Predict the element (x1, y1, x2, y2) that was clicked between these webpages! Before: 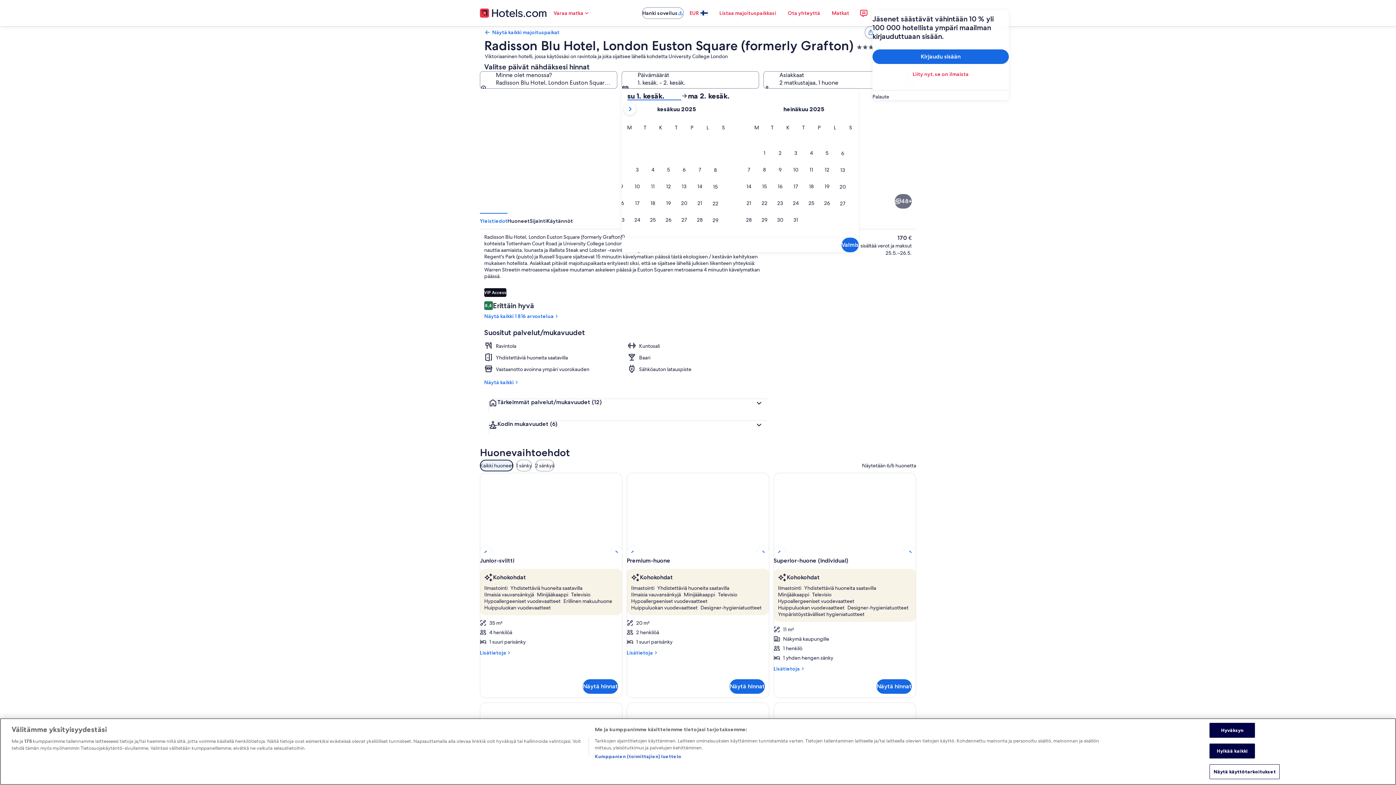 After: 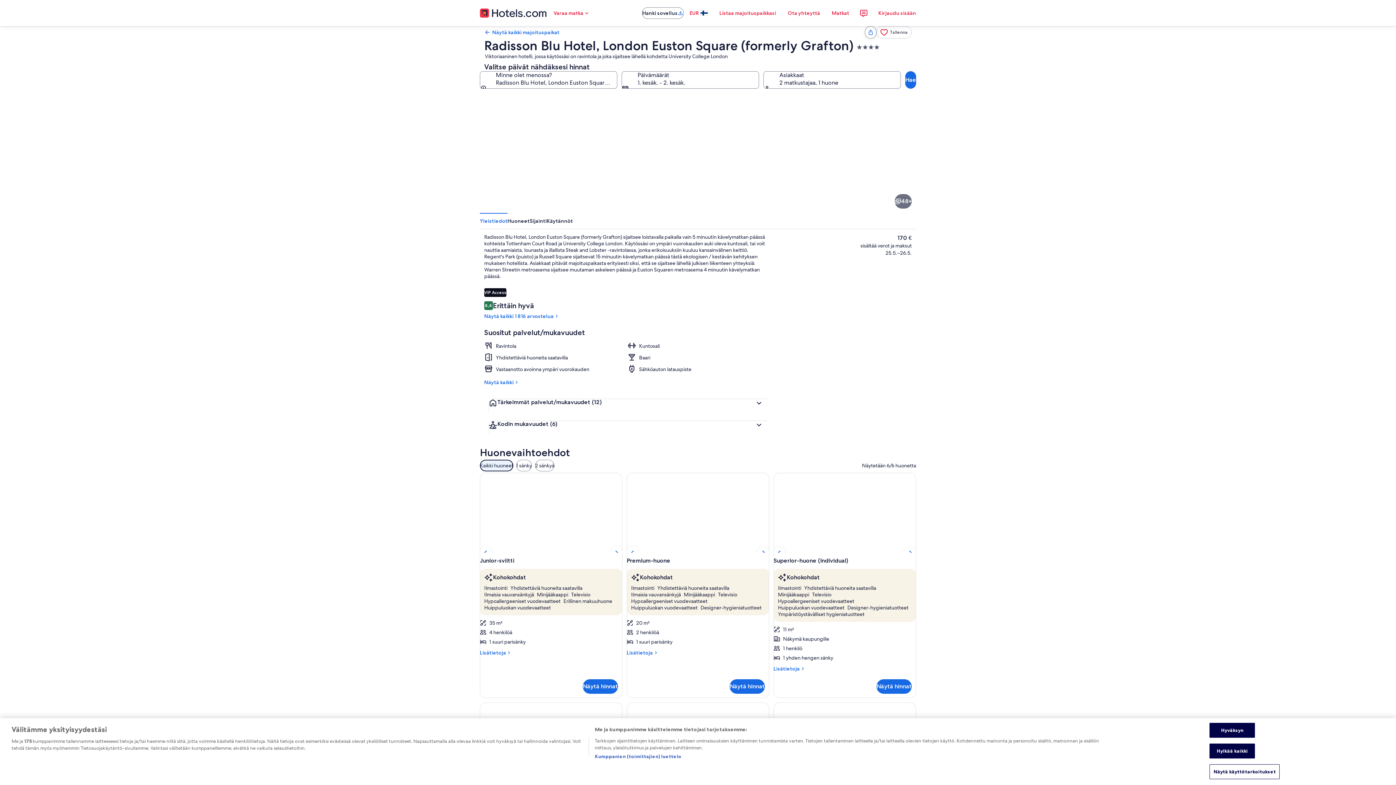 Action: bbox: (807, 213, 916, 274) label: Ulkopuoli